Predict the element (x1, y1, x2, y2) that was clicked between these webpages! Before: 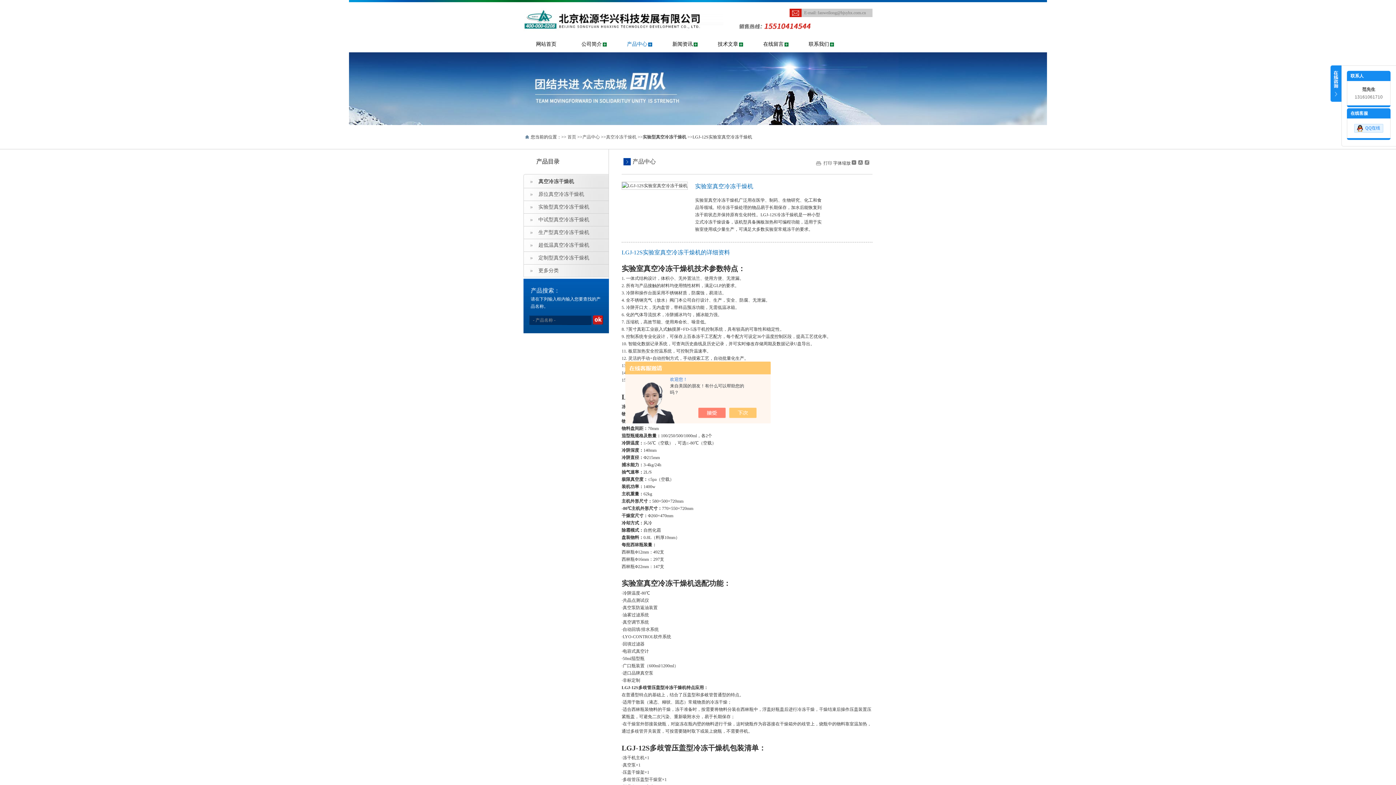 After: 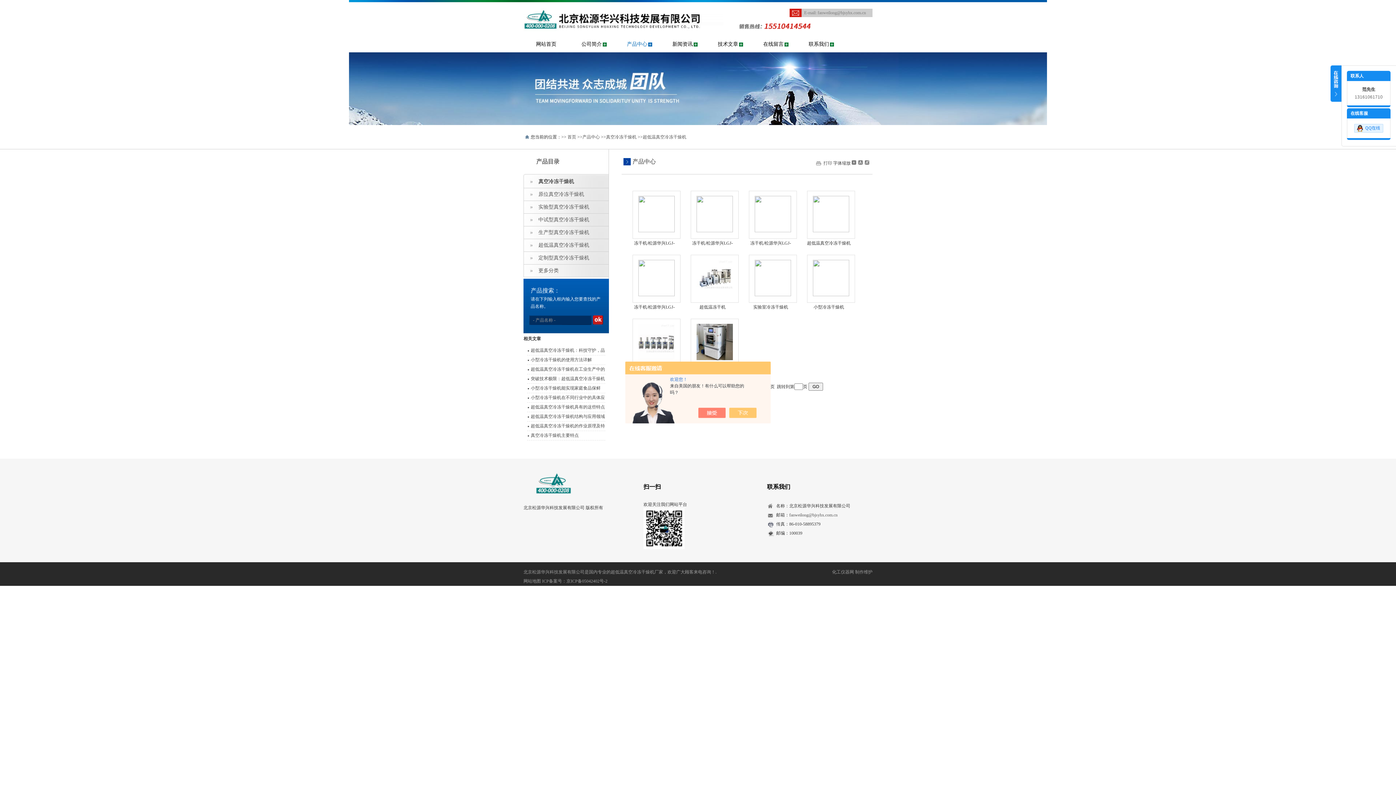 Action: label: 超低温真空冷冻干燥机 bbox: (524, 239, 608, 252)